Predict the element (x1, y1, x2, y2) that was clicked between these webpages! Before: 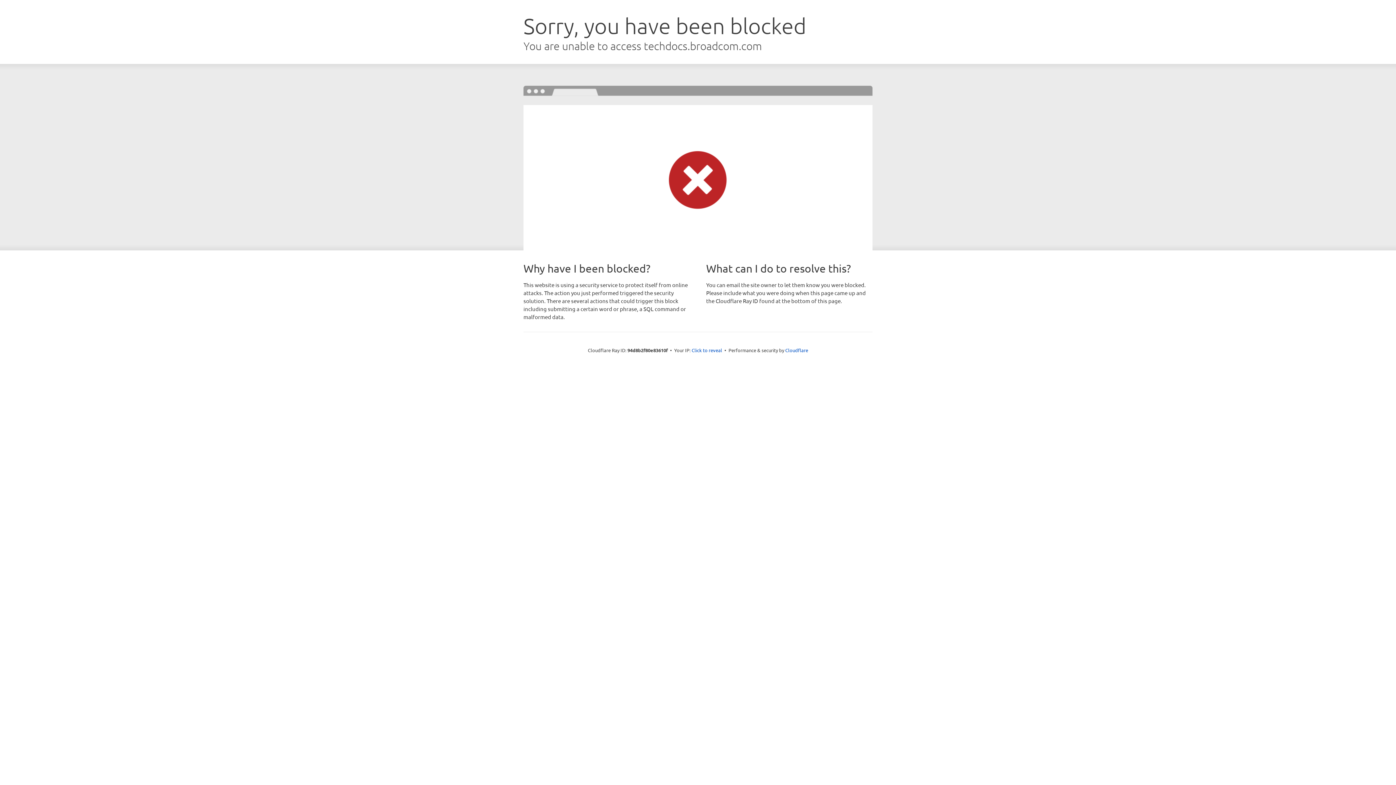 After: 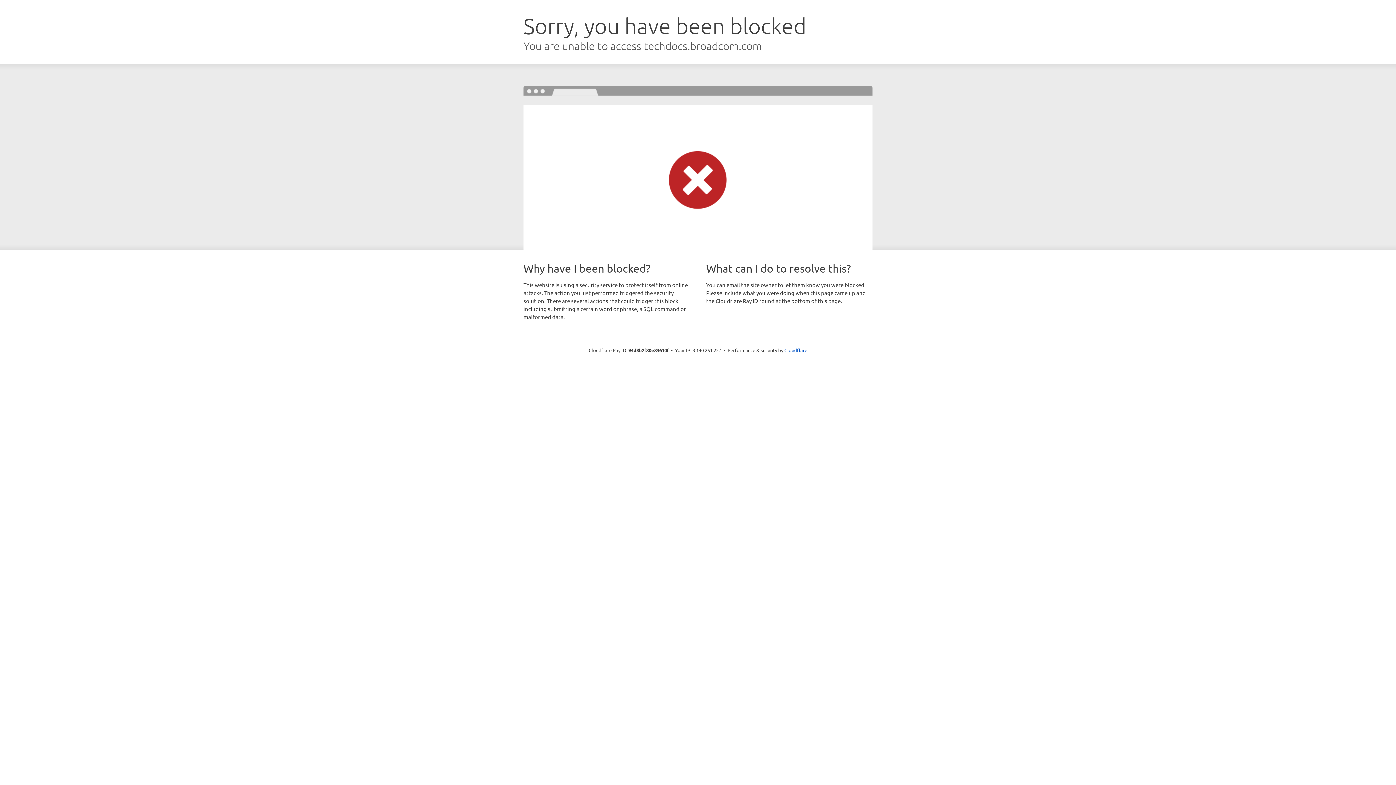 Action: label: Click to reveal bbox: (691, 346, 722, 353)